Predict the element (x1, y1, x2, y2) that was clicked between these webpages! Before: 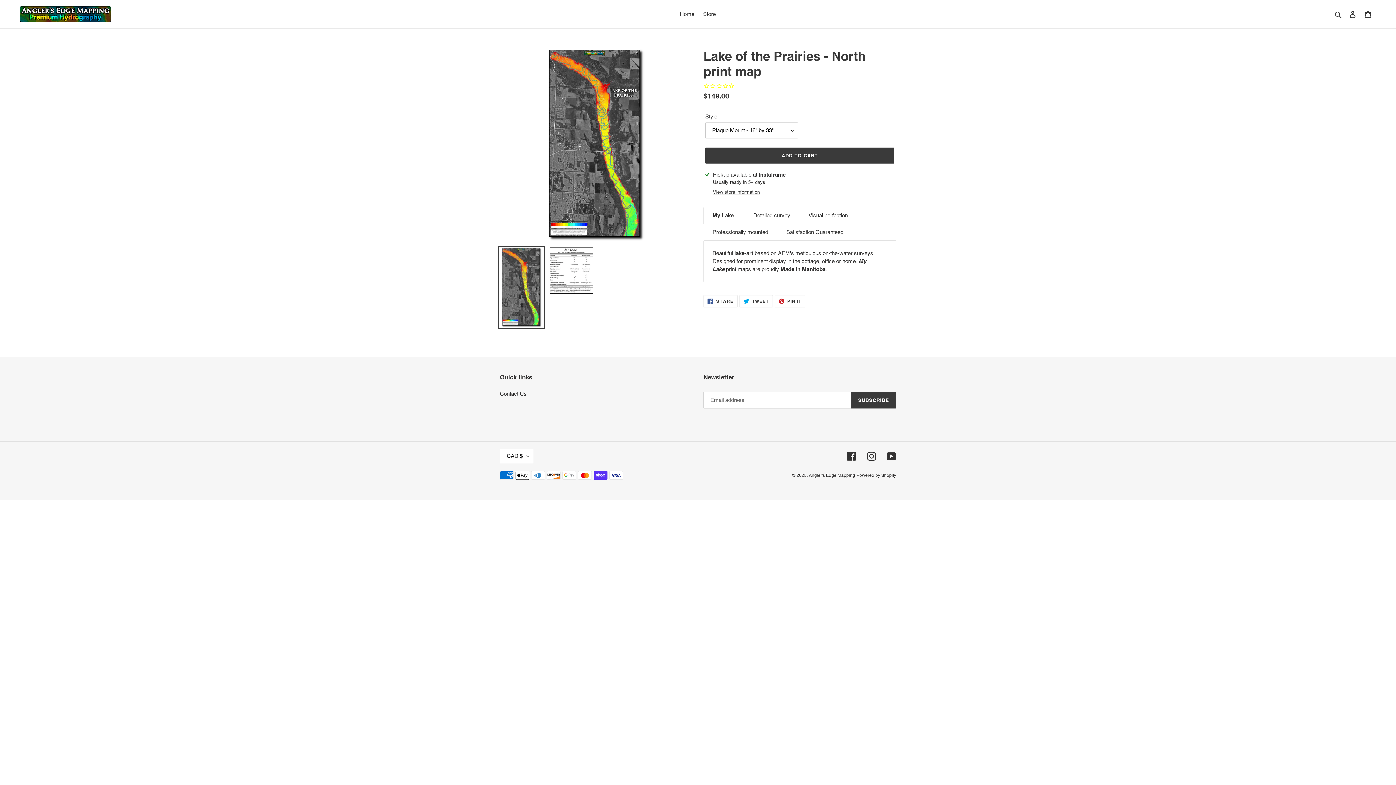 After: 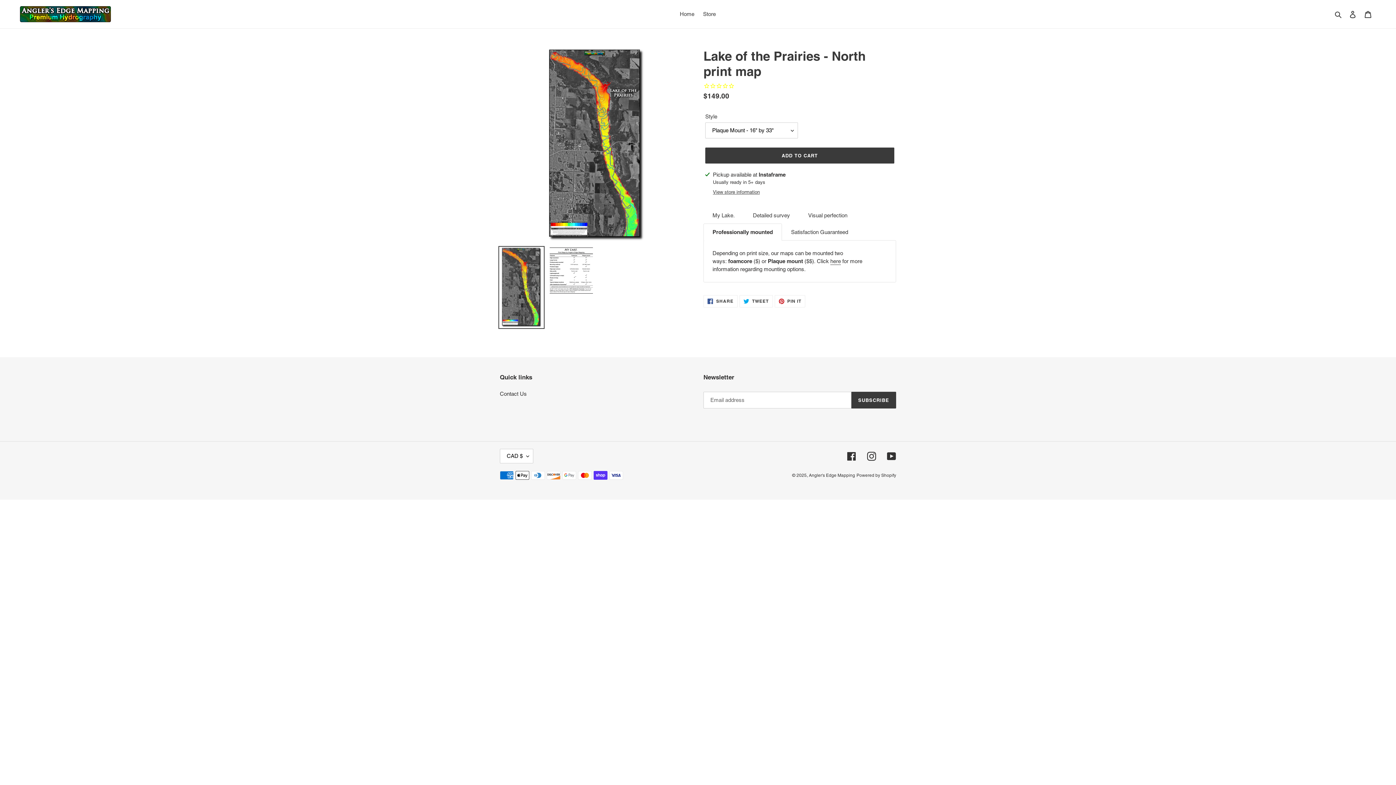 Action: bbox: (703, 223, 777, 240) label: Professionally mounted